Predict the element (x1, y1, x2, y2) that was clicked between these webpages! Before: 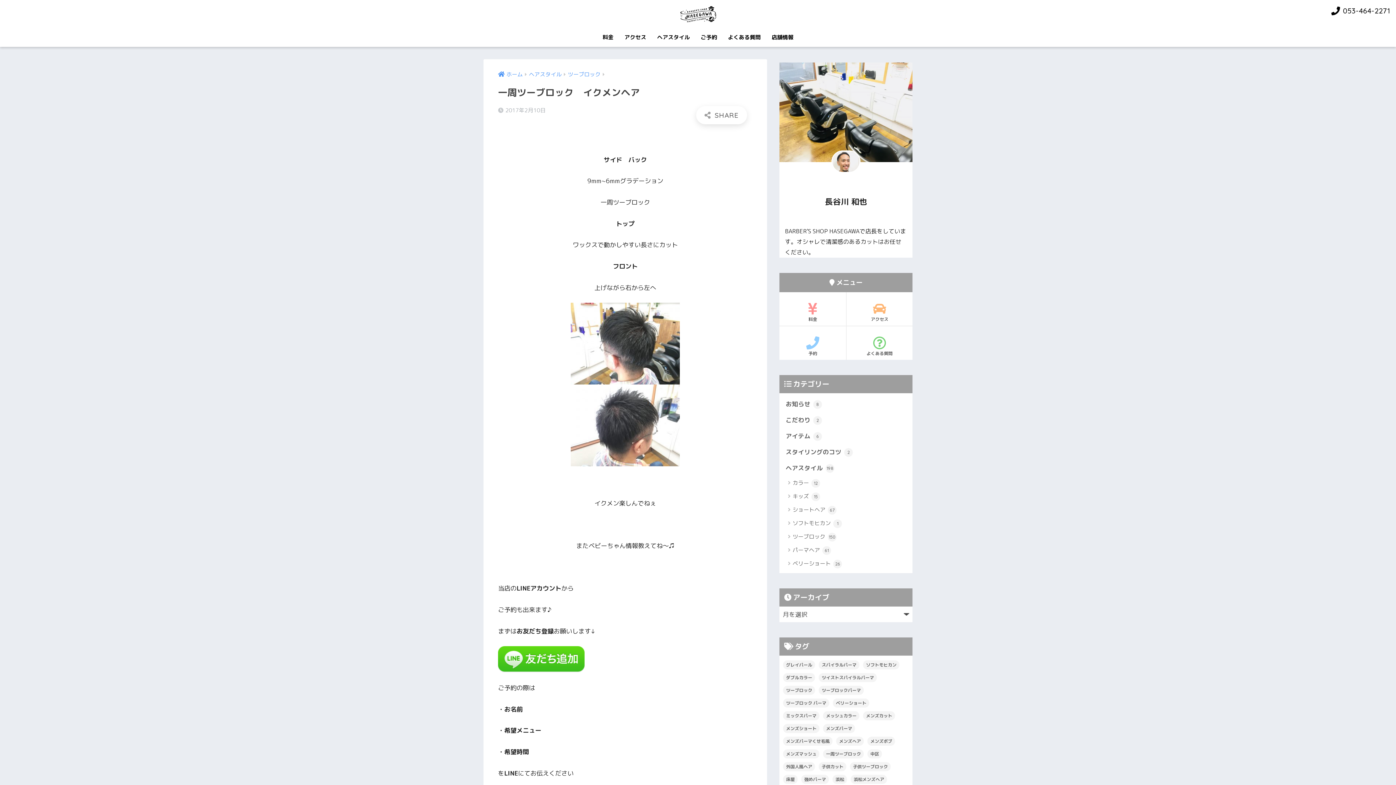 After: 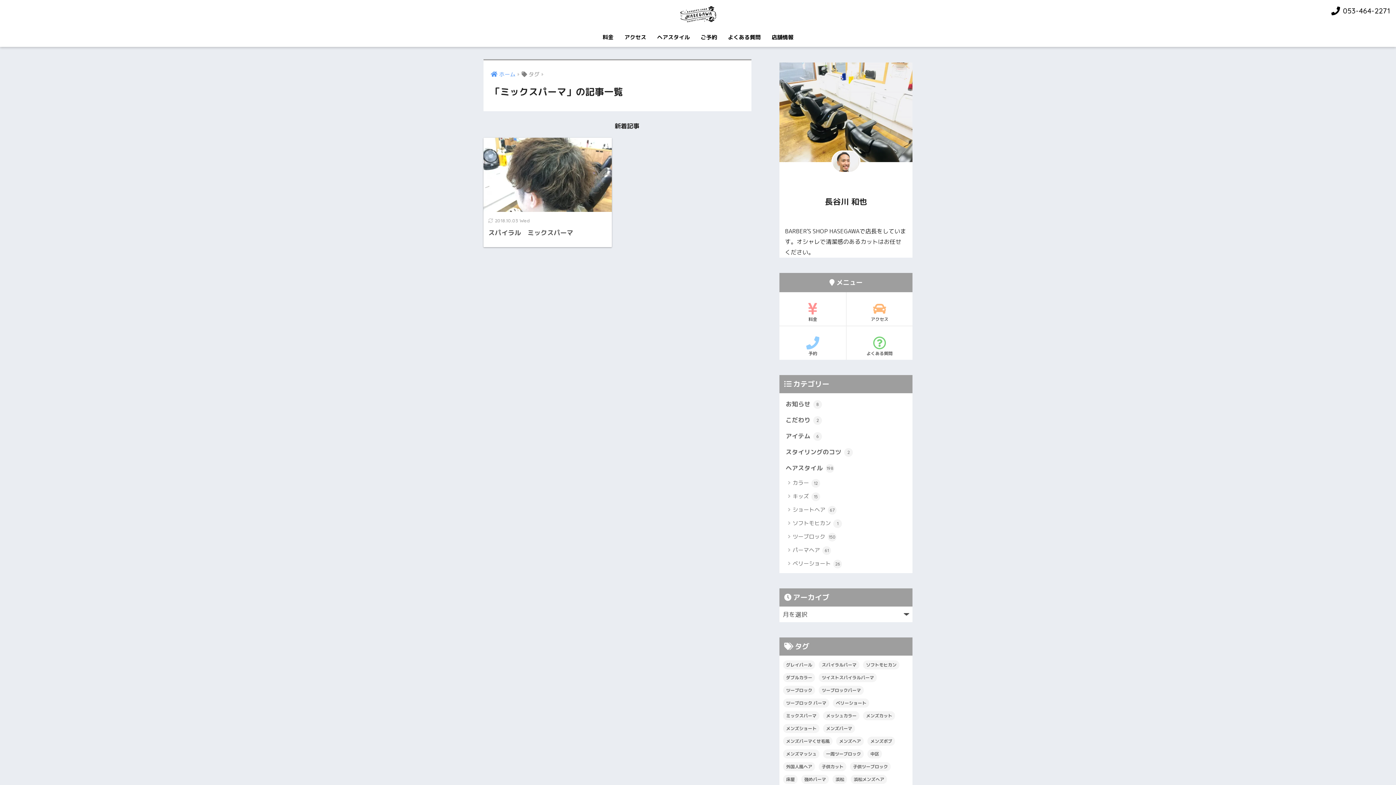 Action: label: ミックスパーマ (1個の項目) bbox: (783, 711, 819, 720)